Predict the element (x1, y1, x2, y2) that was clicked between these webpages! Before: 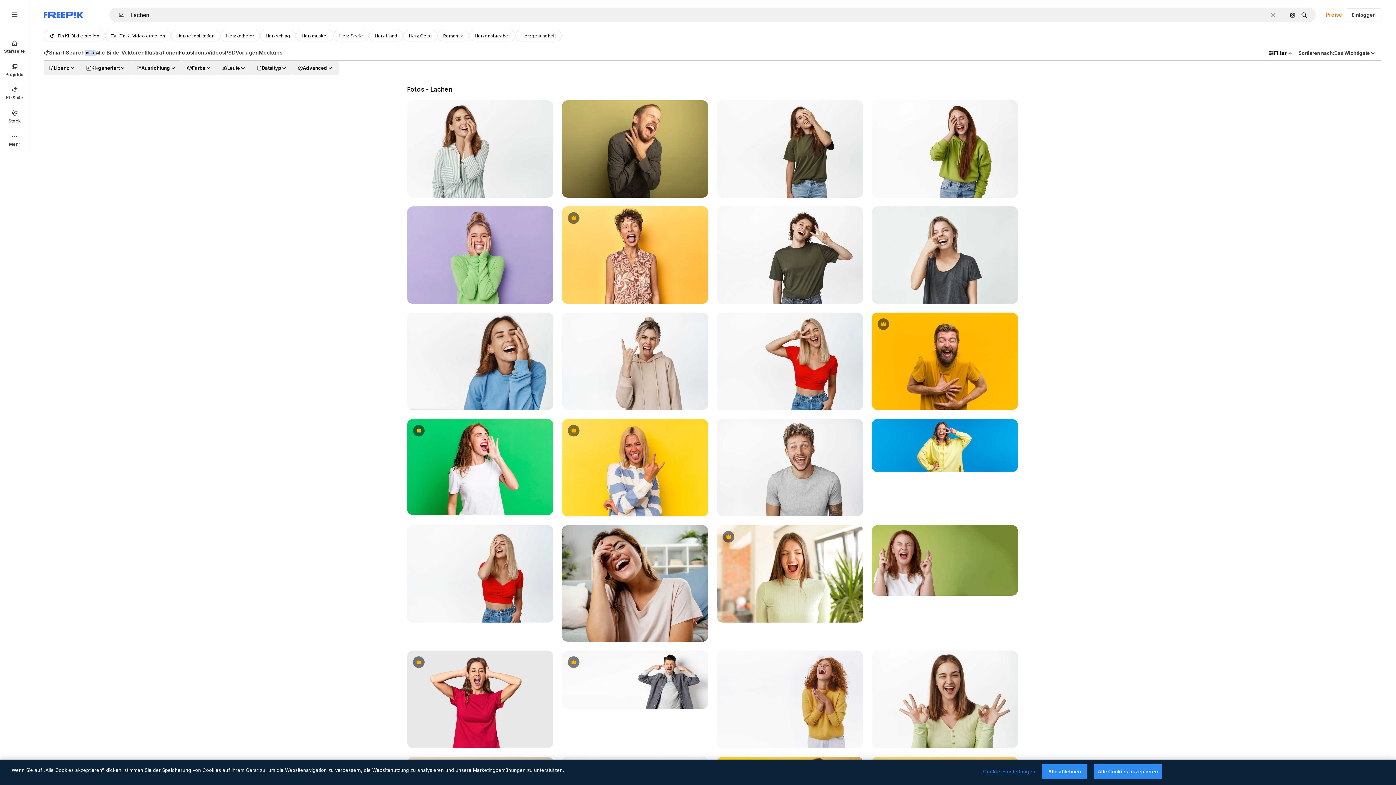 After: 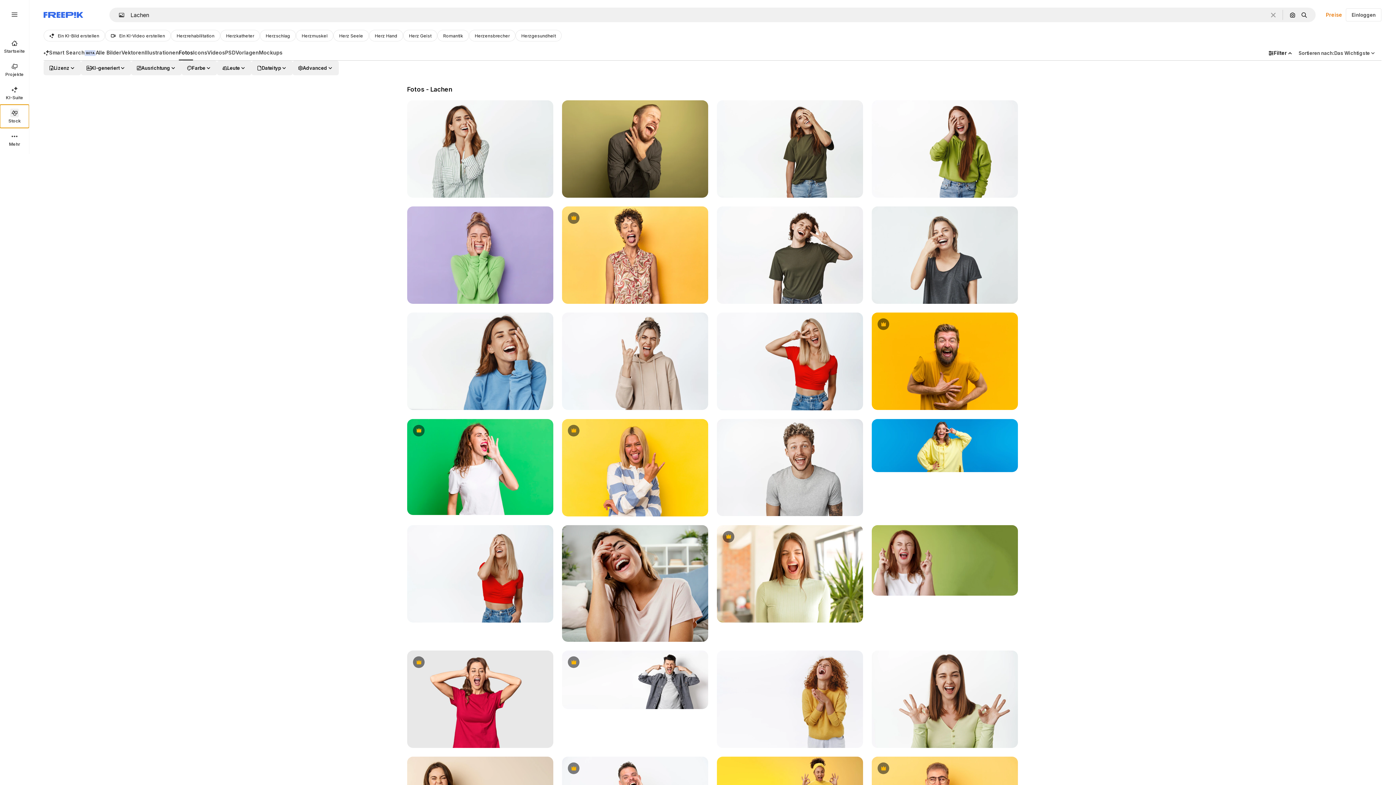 Action: label: Stock bbox: (0, 104, 29, 128)